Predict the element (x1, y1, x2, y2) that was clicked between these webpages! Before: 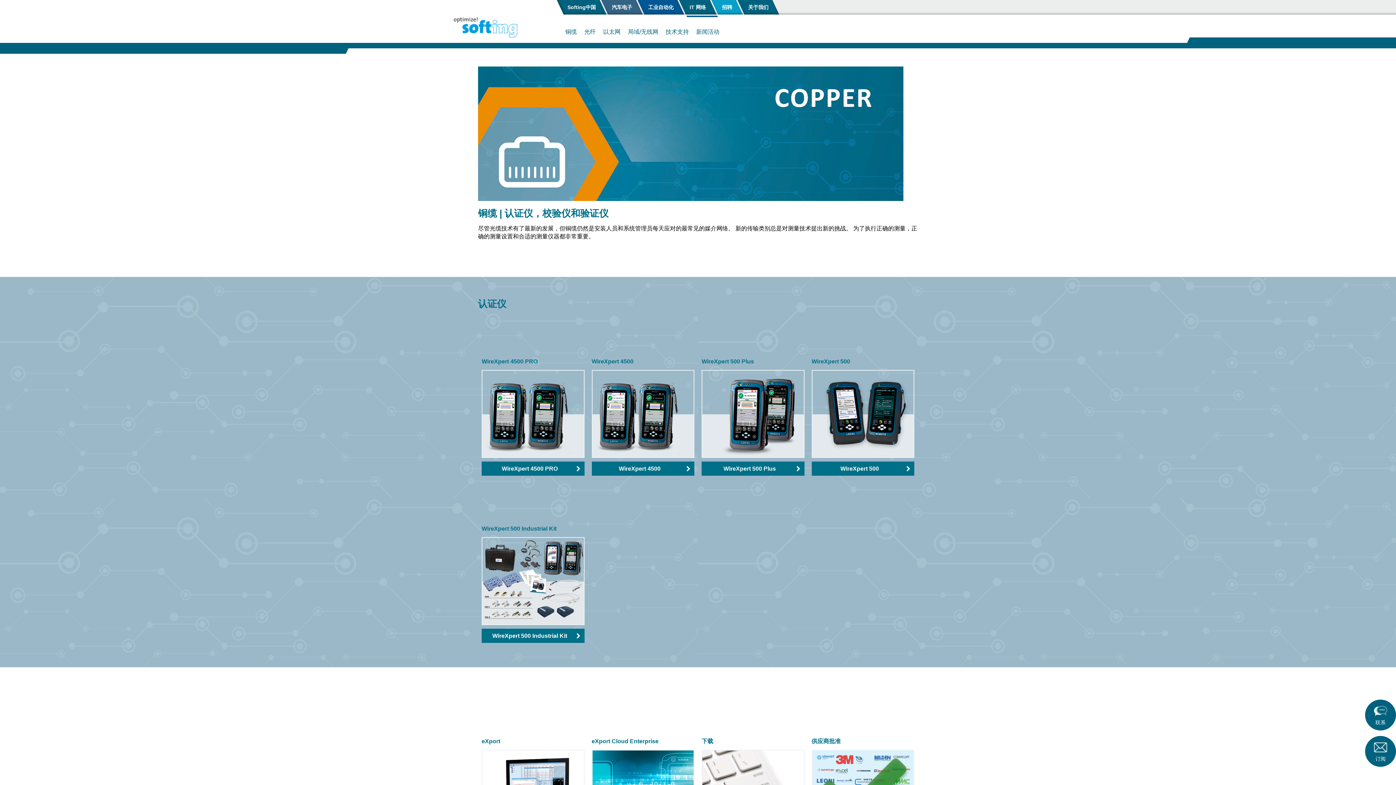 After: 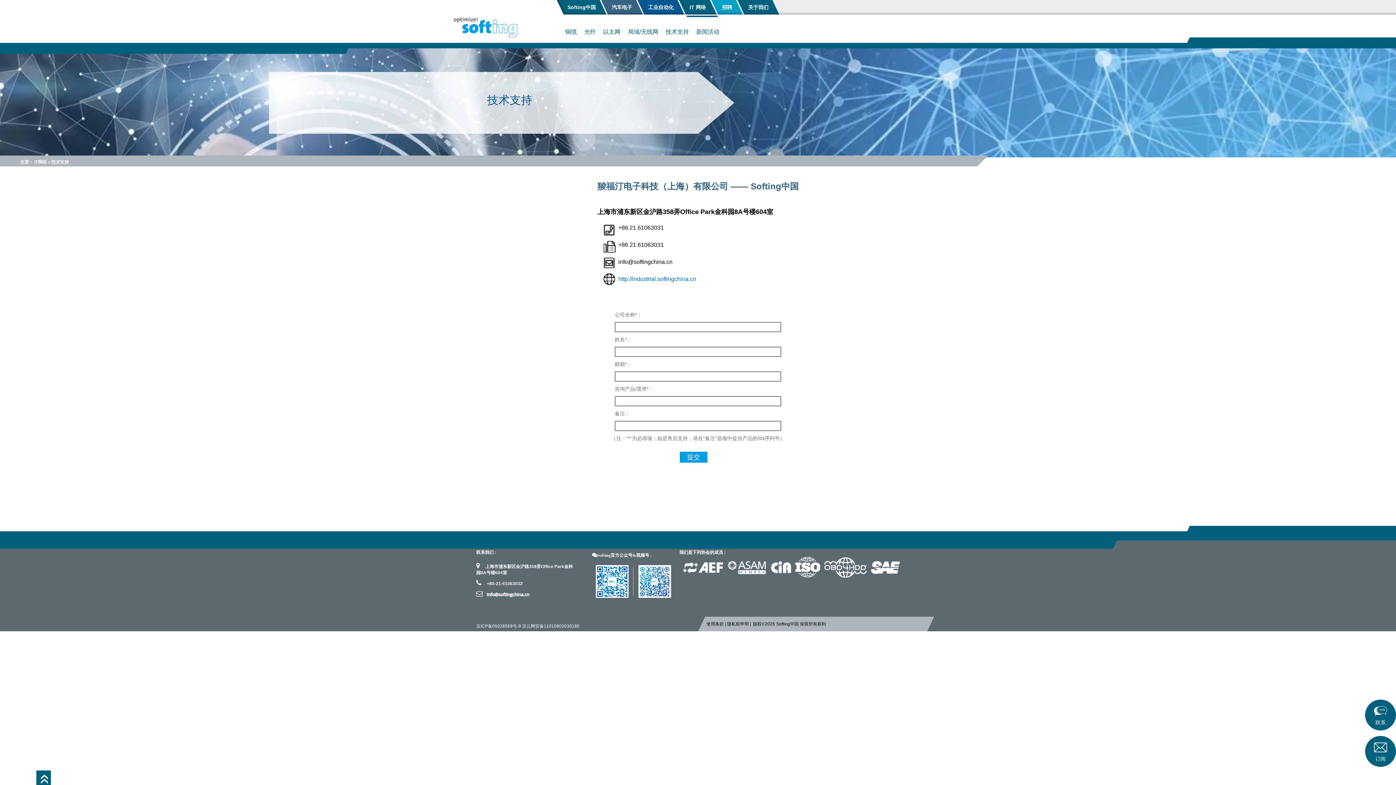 Action: bbox: (662, 17, 692, 42) label: 技术支持